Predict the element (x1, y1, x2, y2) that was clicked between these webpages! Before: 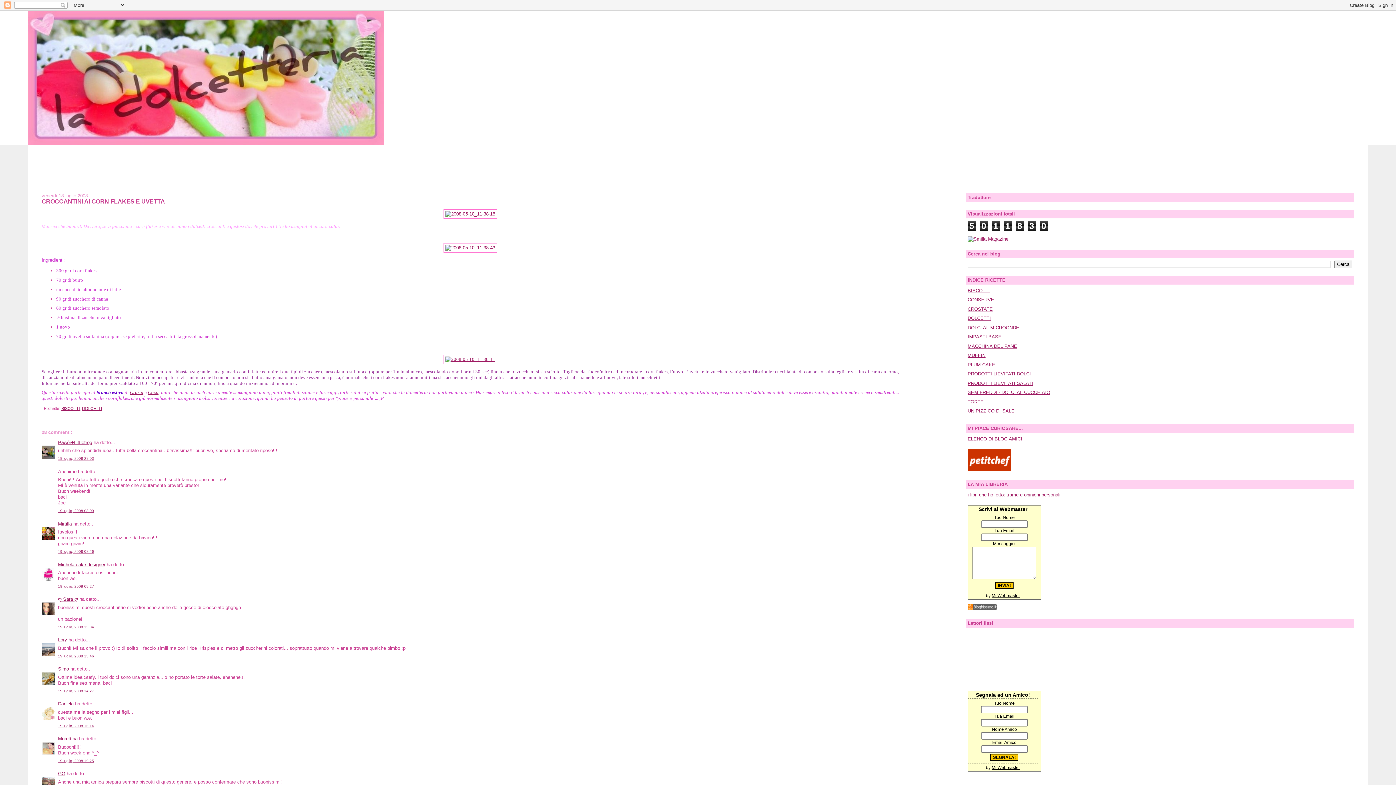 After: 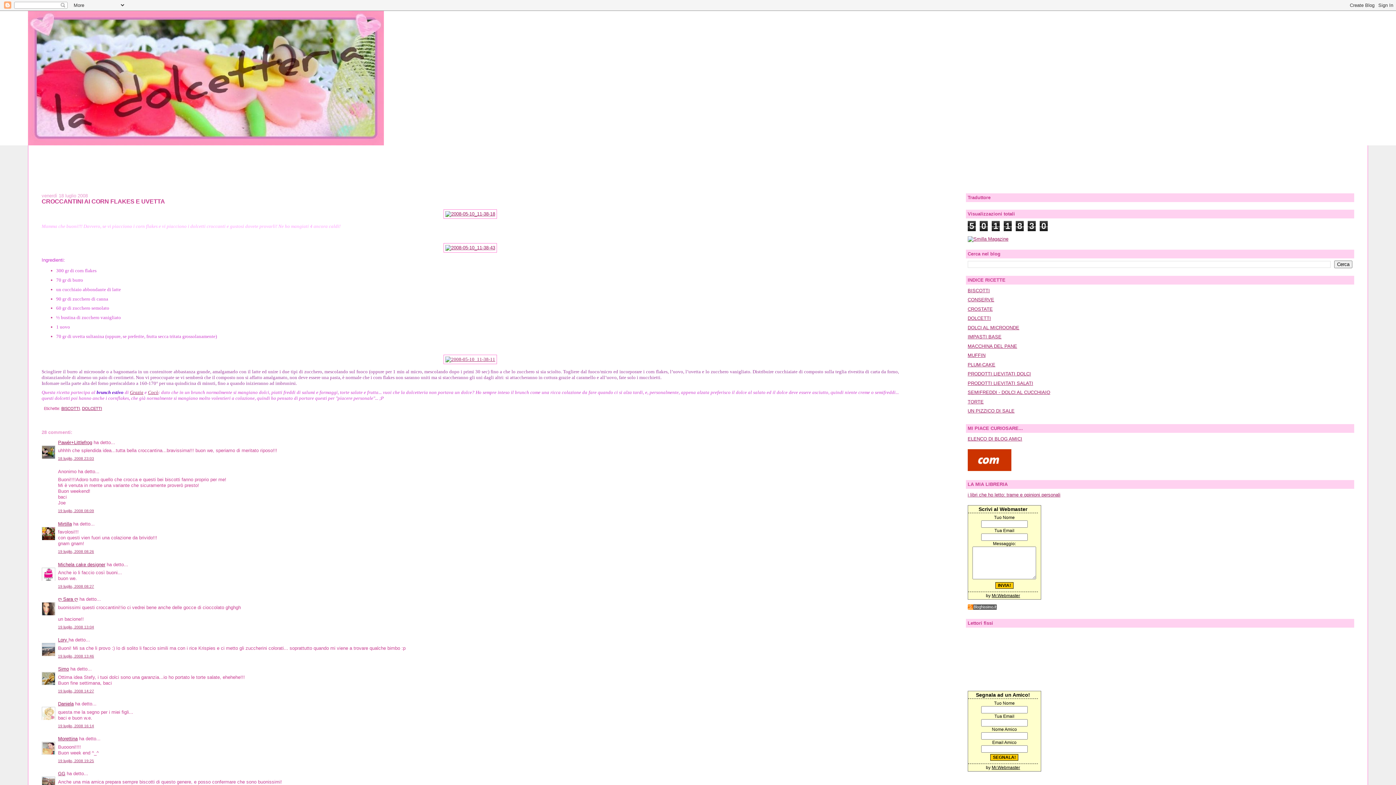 Action: label: Mr.Webmaster bbox: (991, 593, 1020, 598)